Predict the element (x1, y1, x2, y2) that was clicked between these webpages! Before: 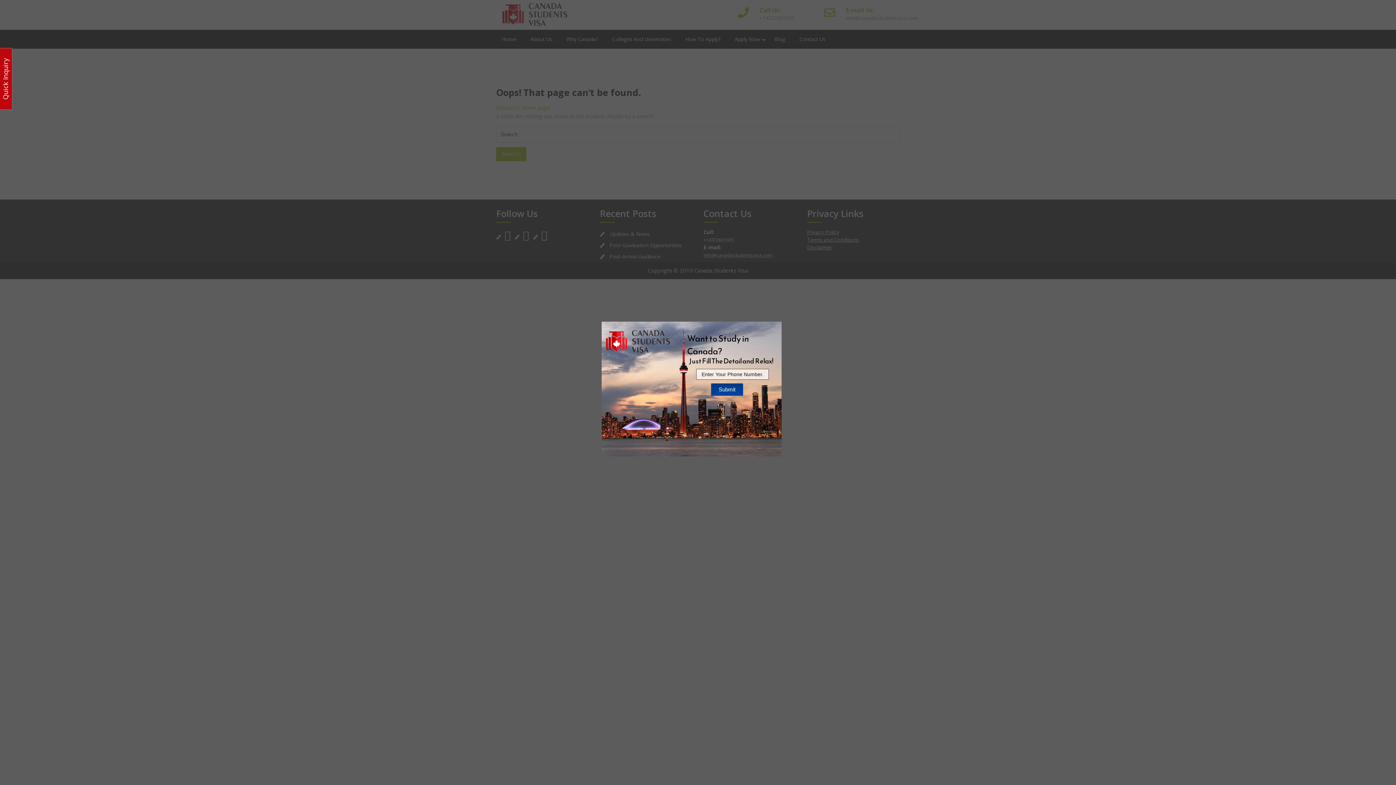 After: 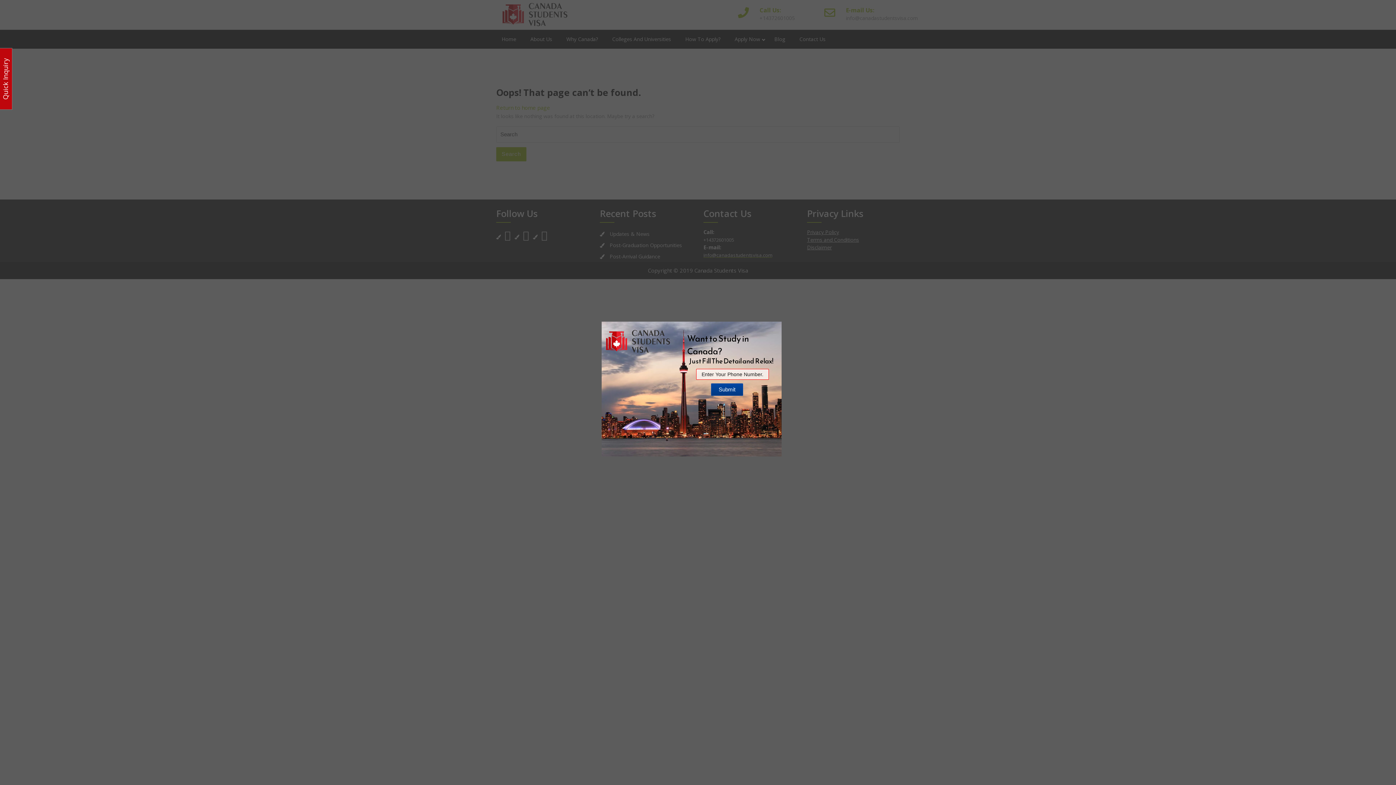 Action: bbox: (711, 383, 743, 396) label: Submit